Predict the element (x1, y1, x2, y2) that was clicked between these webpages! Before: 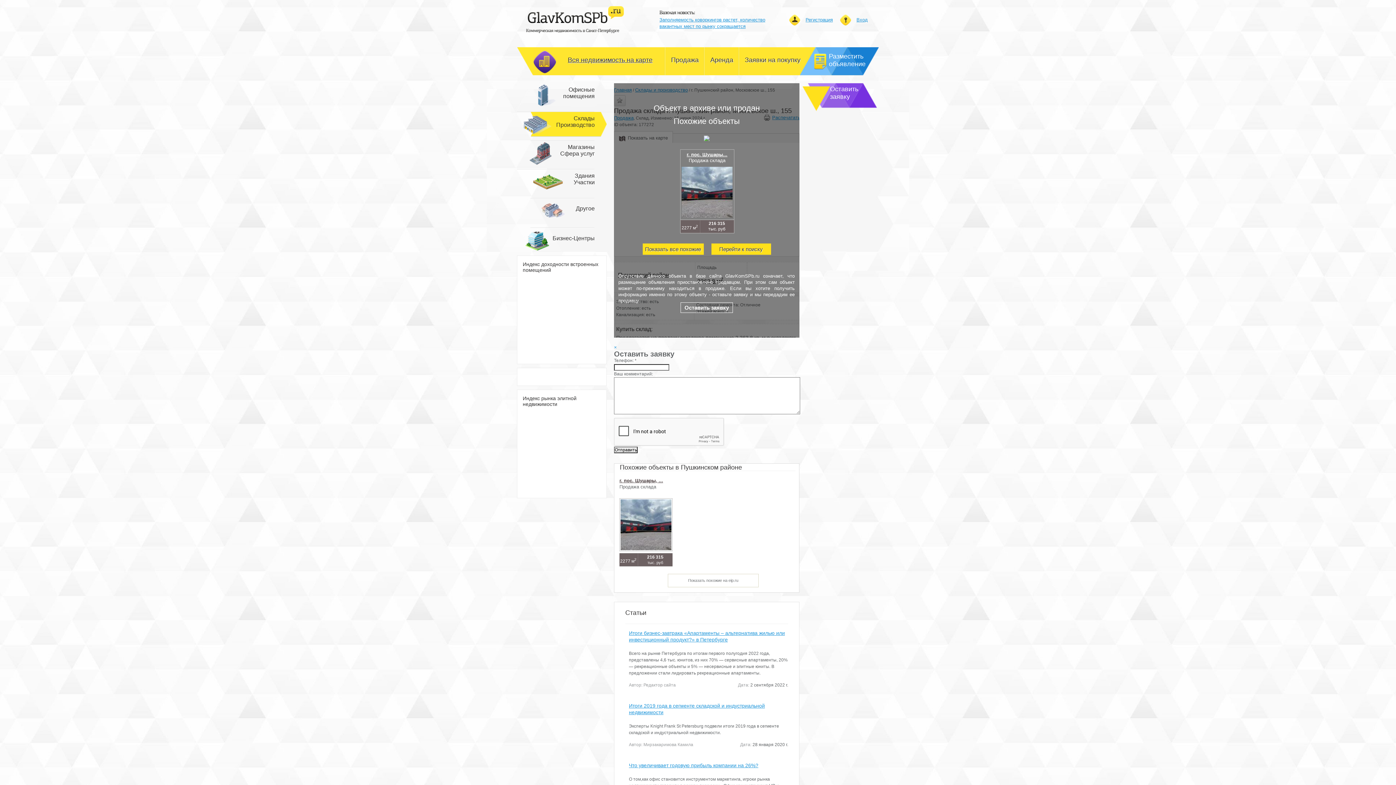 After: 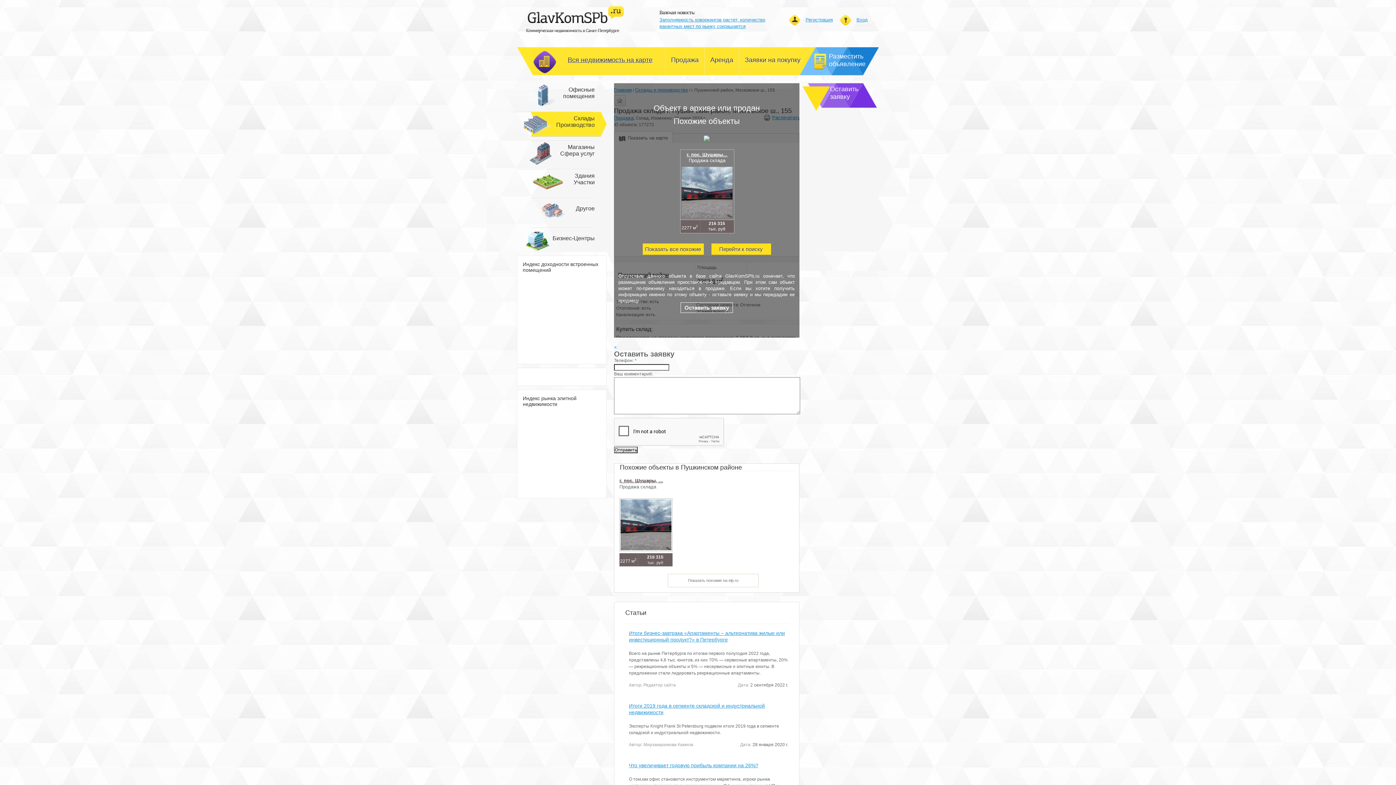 Action: bbox: (668, 574, 758, 587) label: Показать похожие на eip.ru